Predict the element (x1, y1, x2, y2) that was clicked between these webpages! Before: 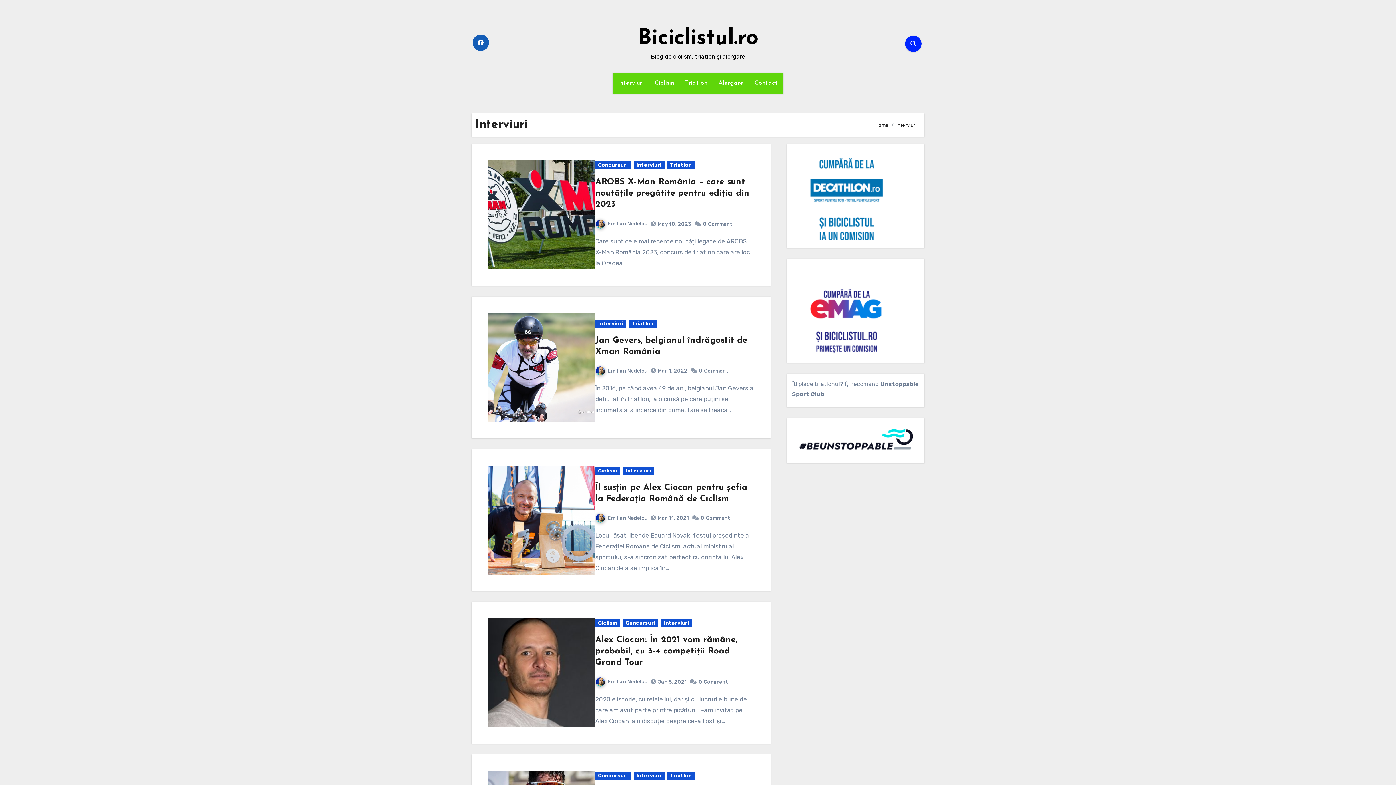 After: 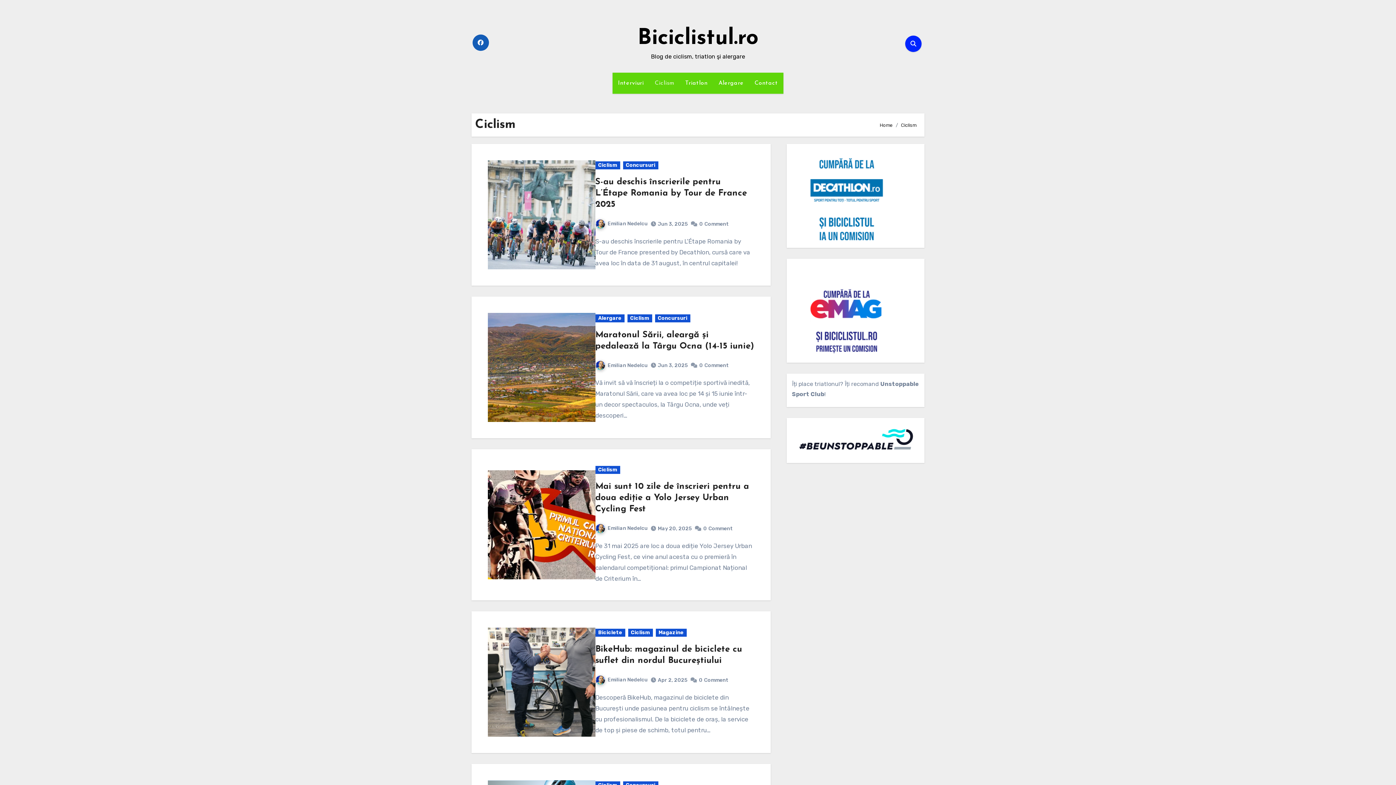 Action: bbox: (649, 72, 679, 93) label: Ciclism